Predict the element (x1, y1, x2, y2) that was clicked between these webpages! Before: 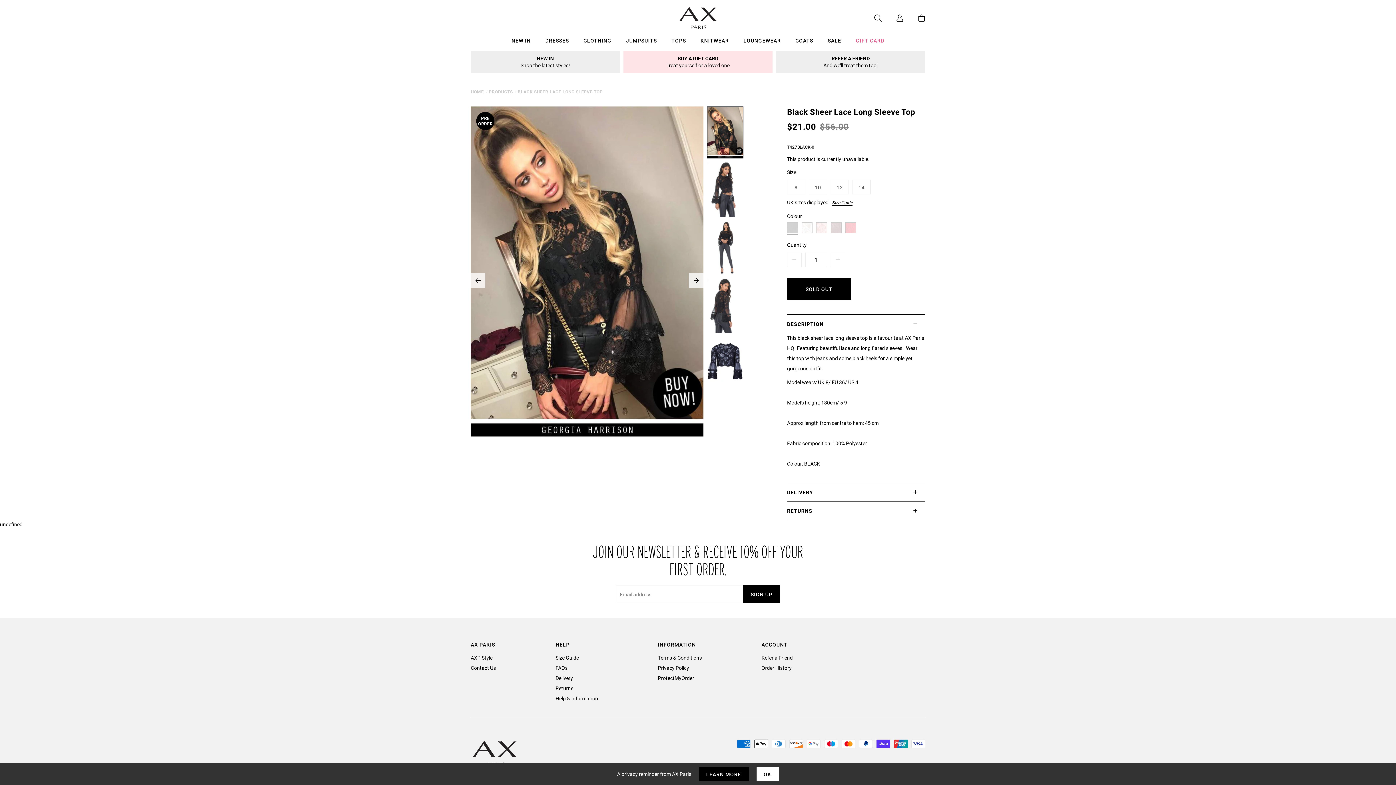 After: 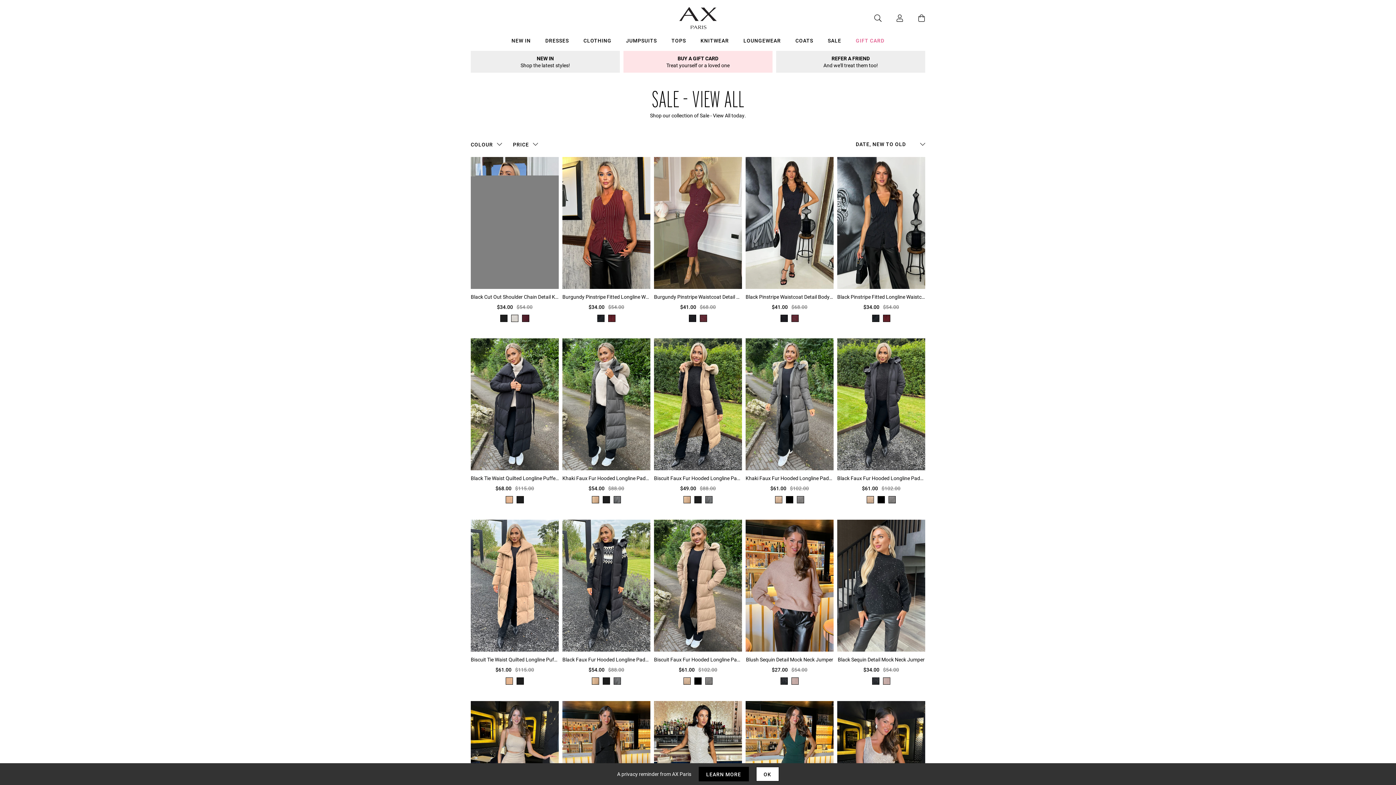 Action: bbox: (820, 36, 848, 47) label: Sale